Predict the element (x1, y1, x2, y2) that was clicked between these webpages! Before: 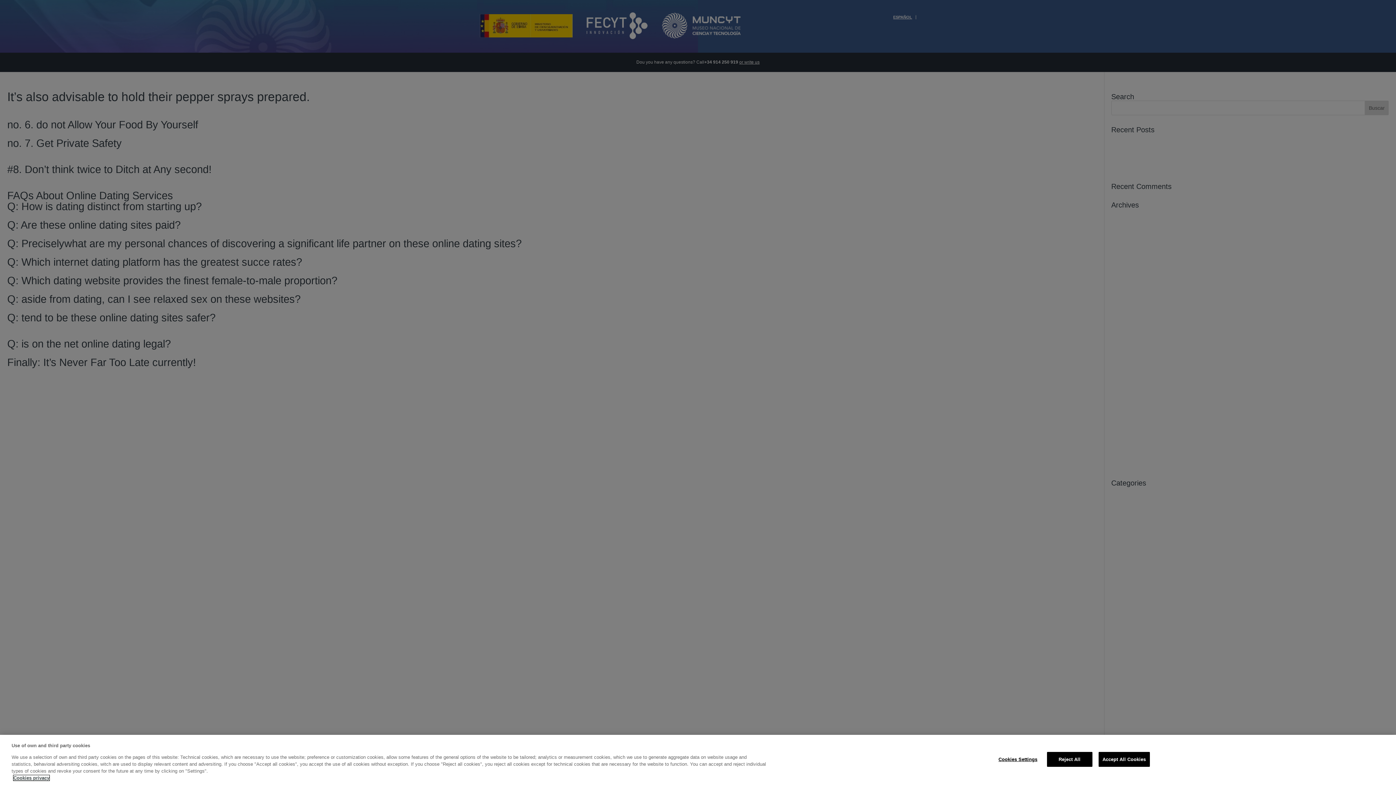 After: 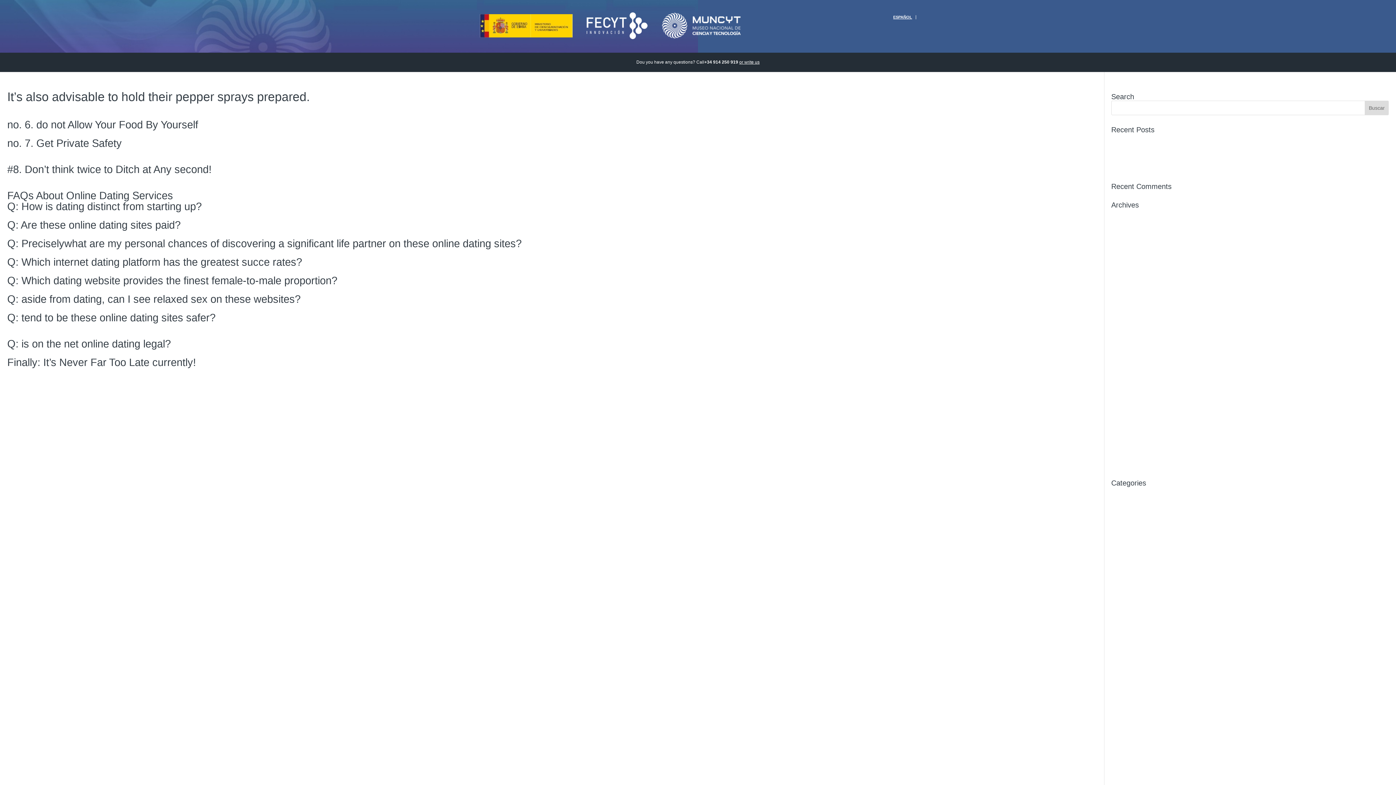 Action: bbox: (1047, 752, 1092, 767) label: Reject All